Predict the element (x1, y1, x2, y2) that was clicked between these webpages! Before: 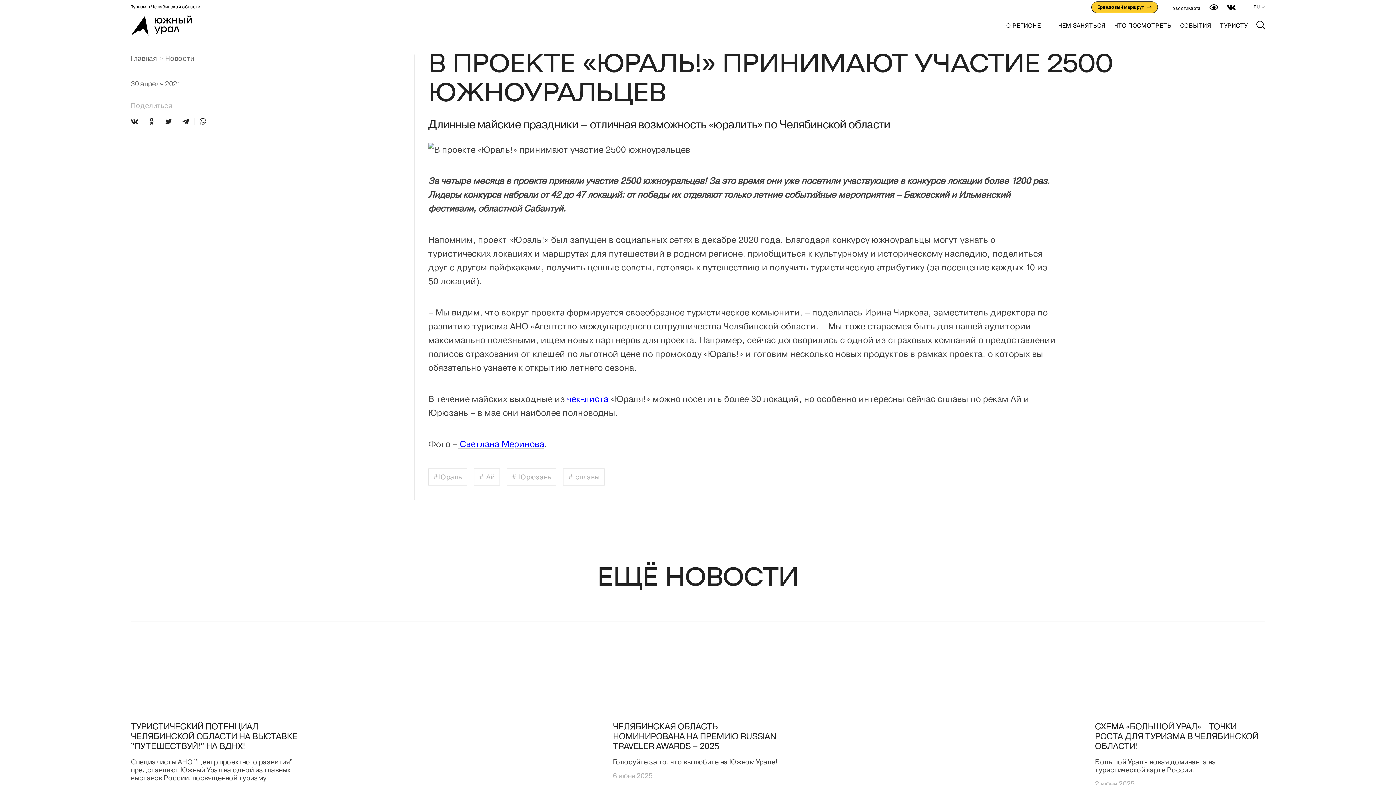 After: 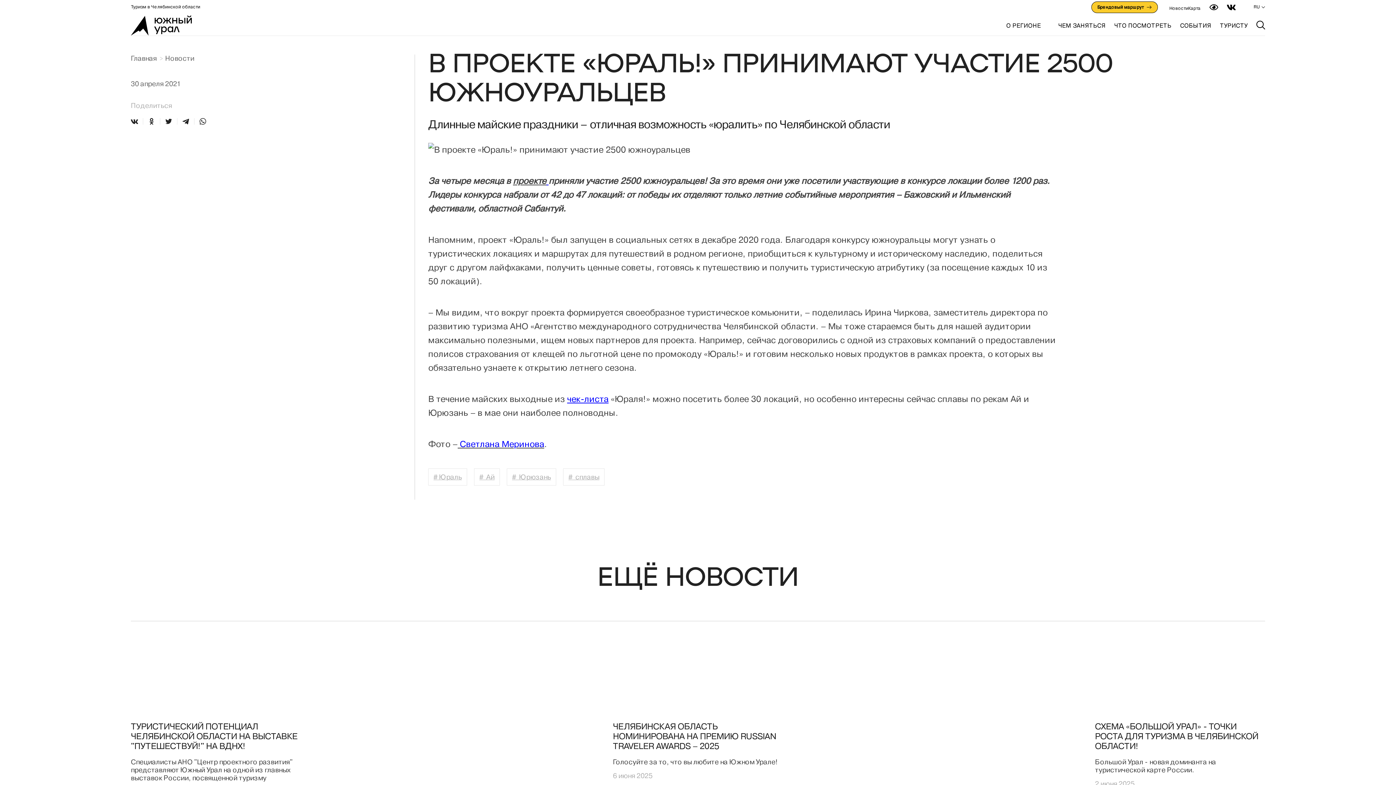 Action: label: Светлана Меринова bbox: (460, 439, 544, 449)